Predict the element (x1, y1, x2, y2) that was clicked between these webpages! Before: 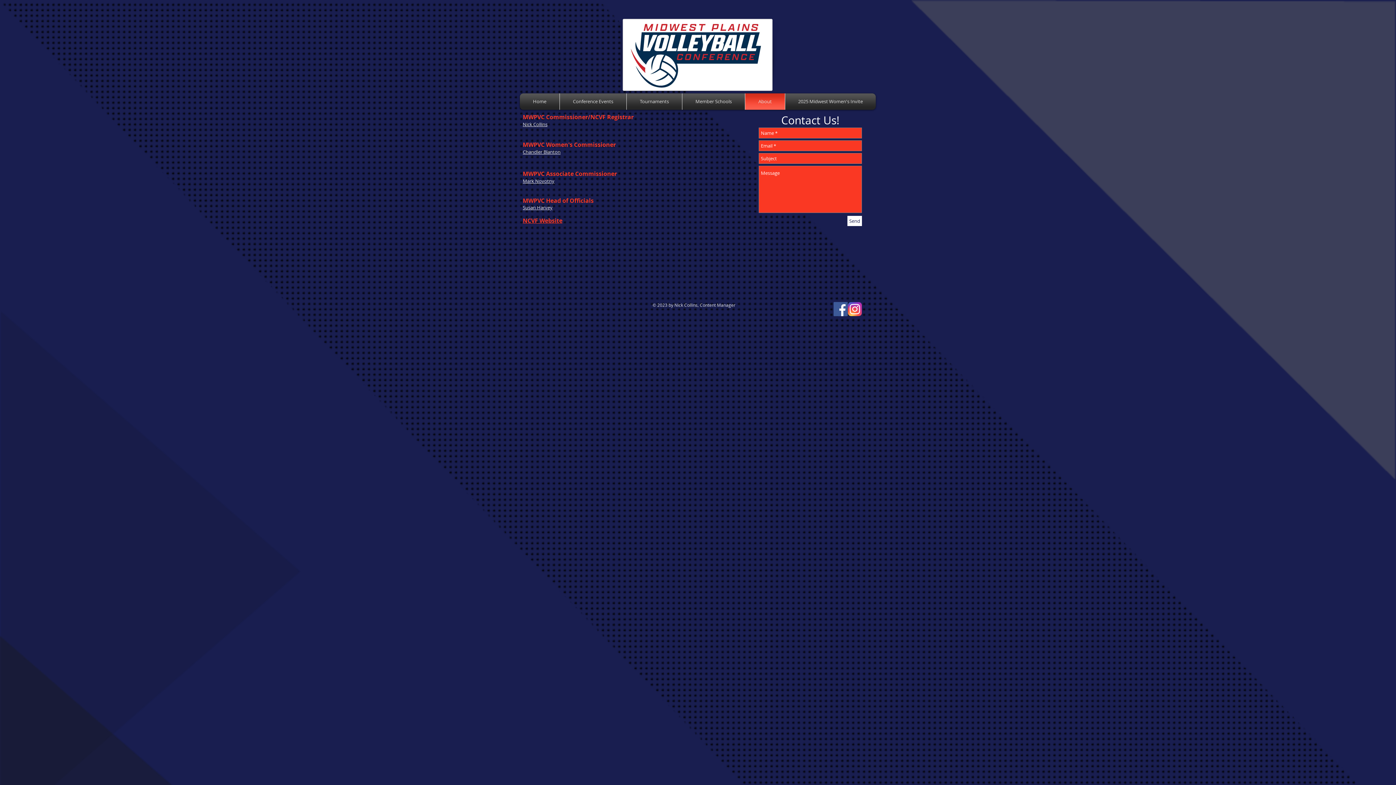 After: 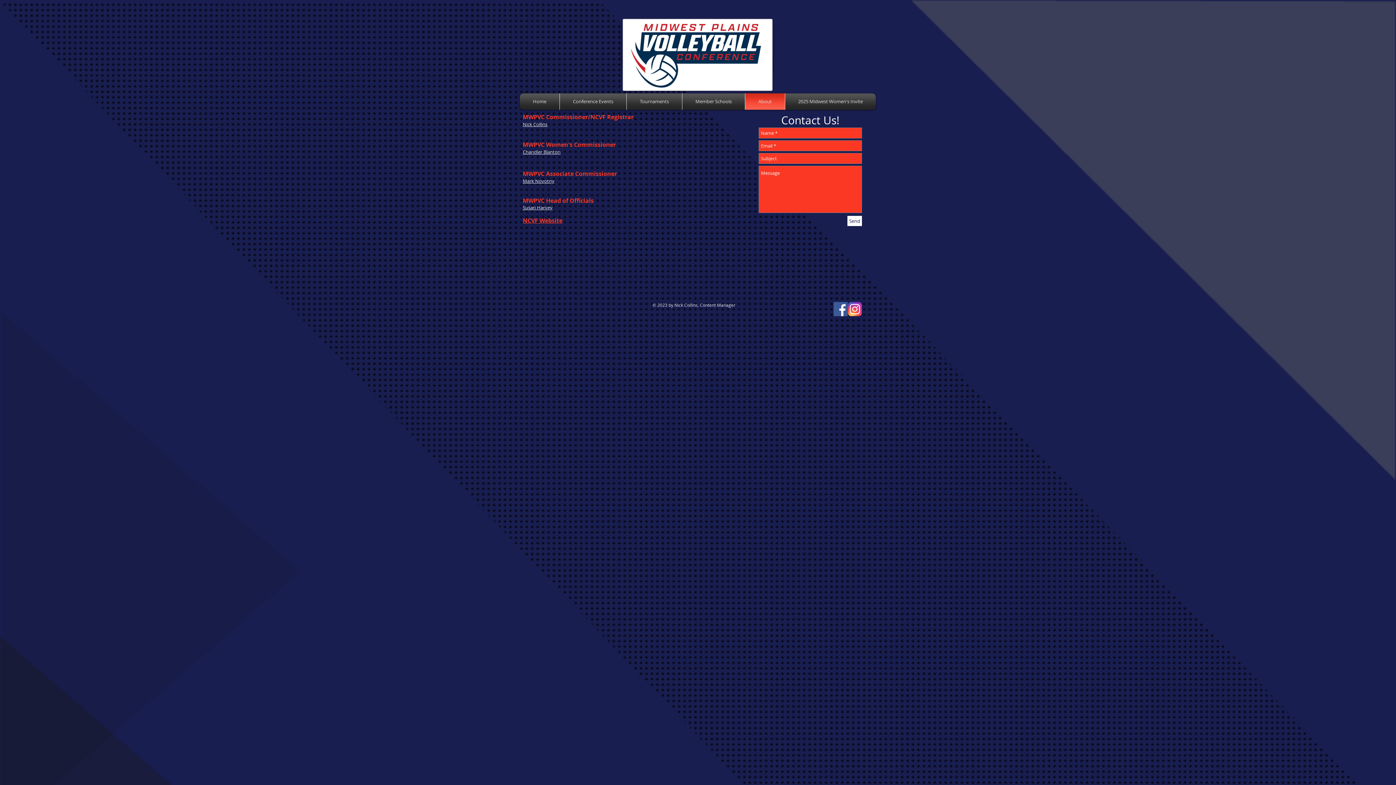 Action: bbox: (522, 217, 562, 224) label: NCVF Website